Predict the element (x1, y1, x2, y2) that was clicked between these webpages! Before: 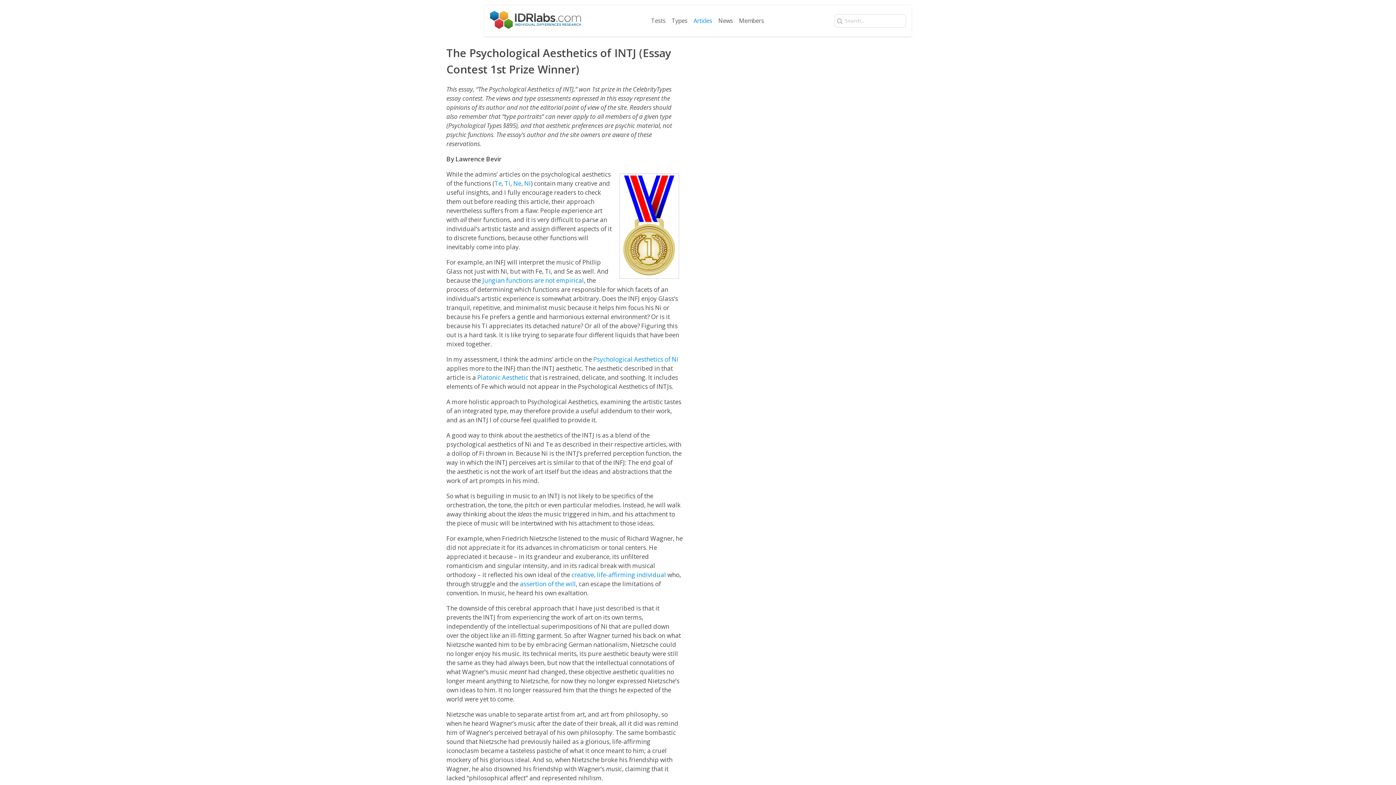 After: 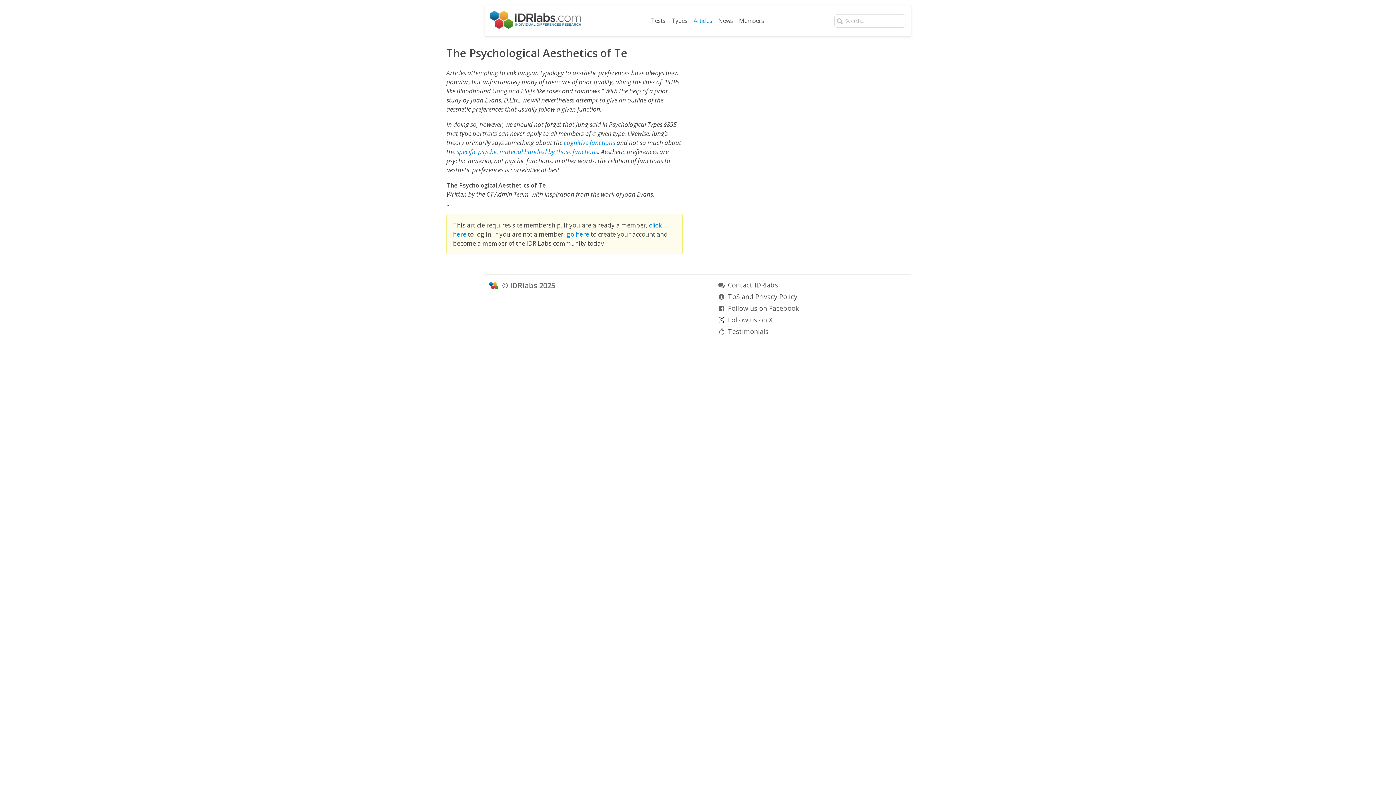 Action: bbox: (494, 179, 501, 187) label: Te